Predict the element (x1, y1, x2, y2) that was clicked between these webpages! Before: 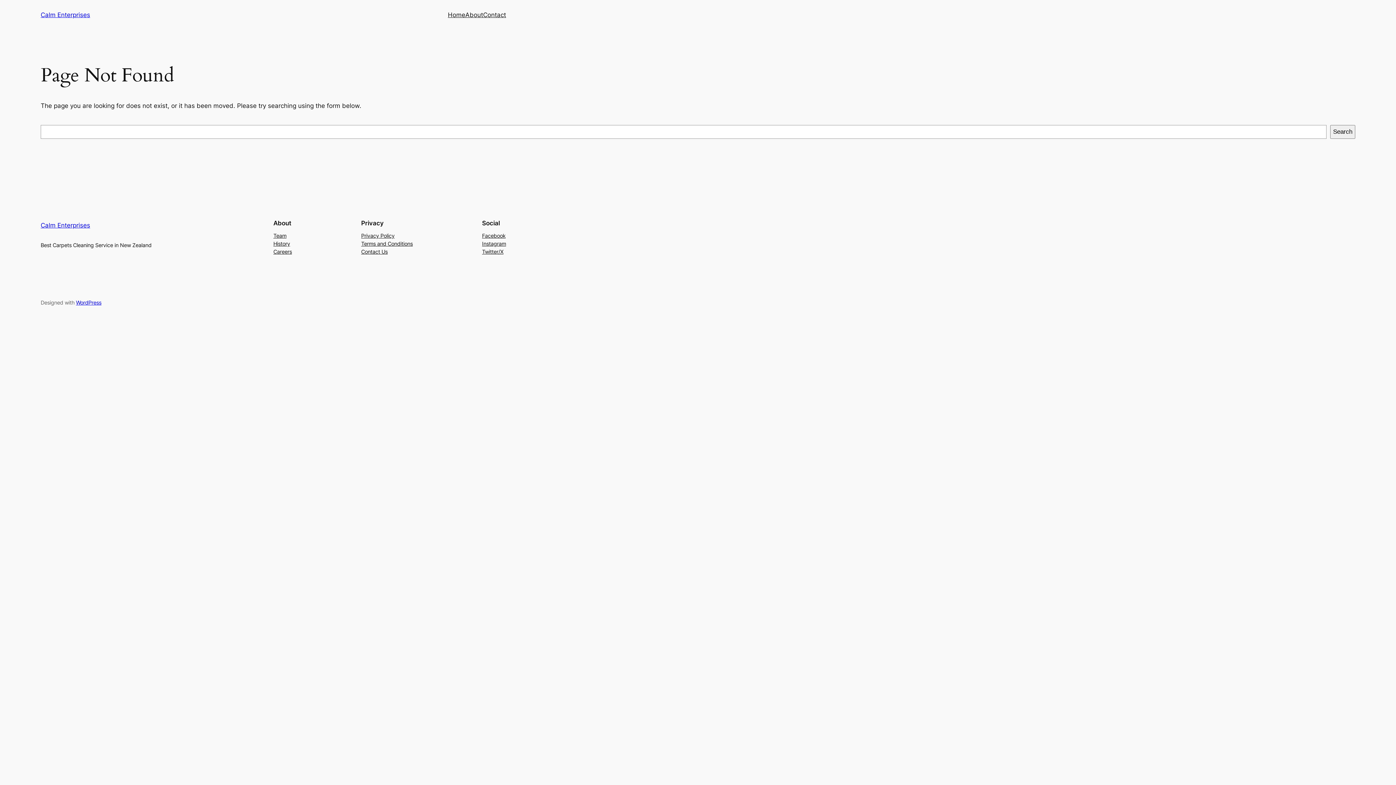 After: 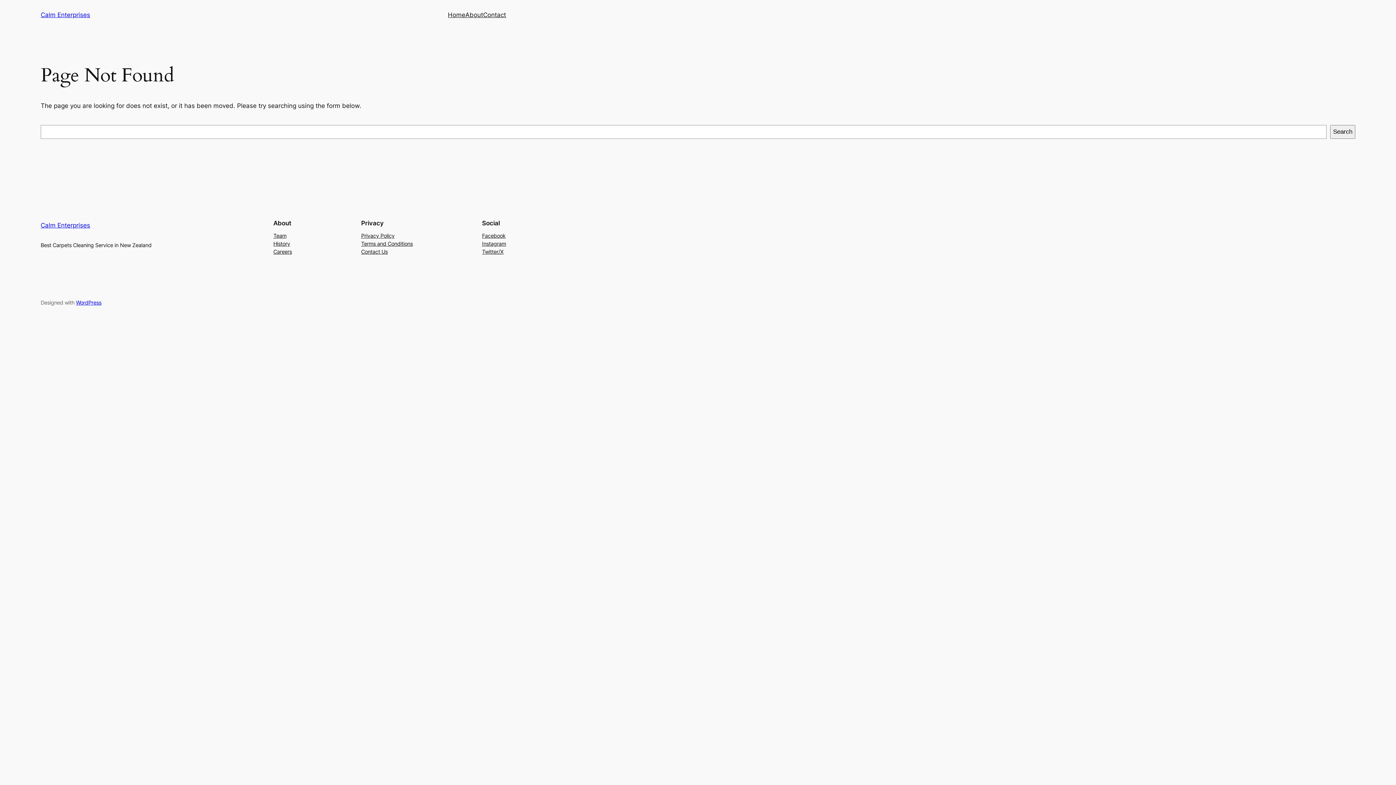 Action: bbox: (361, 239, 412, 247) label: Terms and Conditions